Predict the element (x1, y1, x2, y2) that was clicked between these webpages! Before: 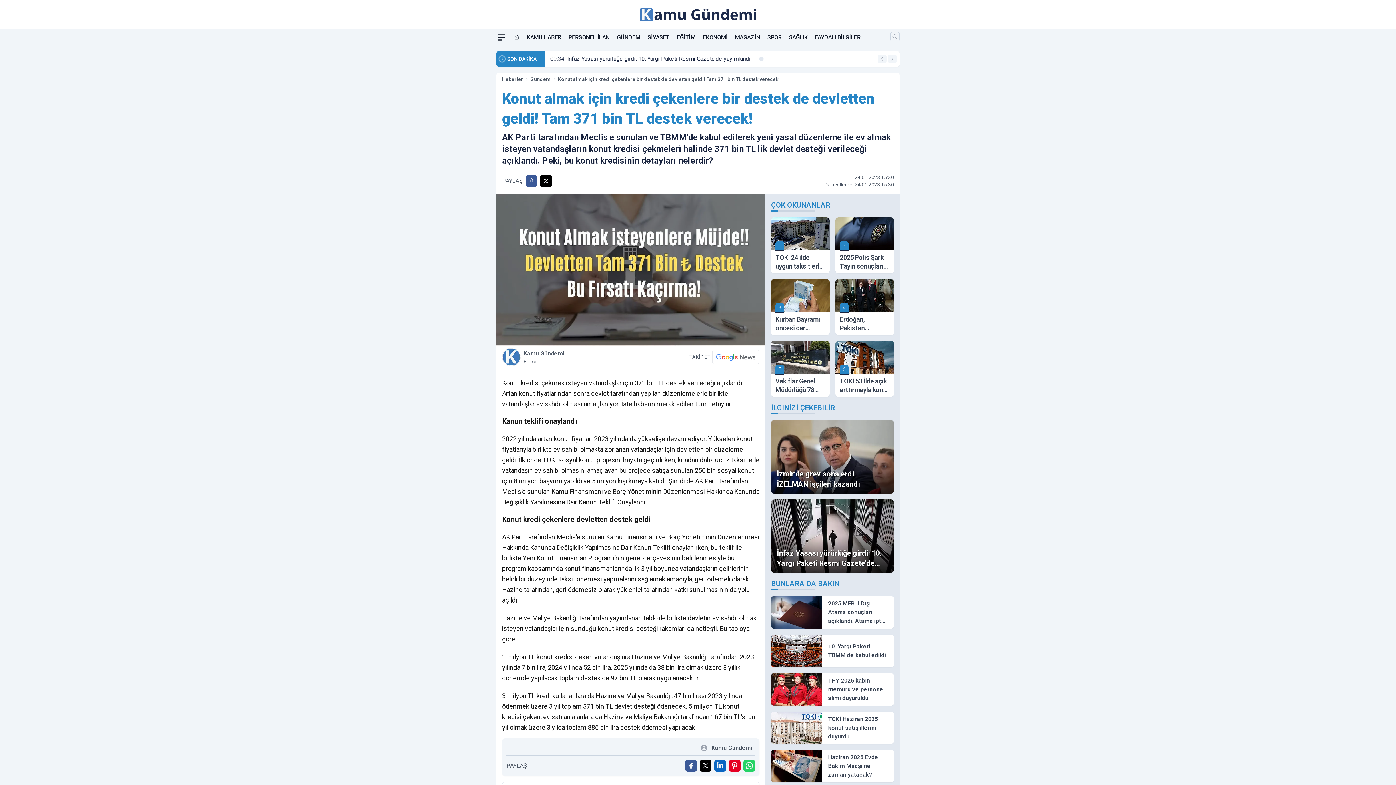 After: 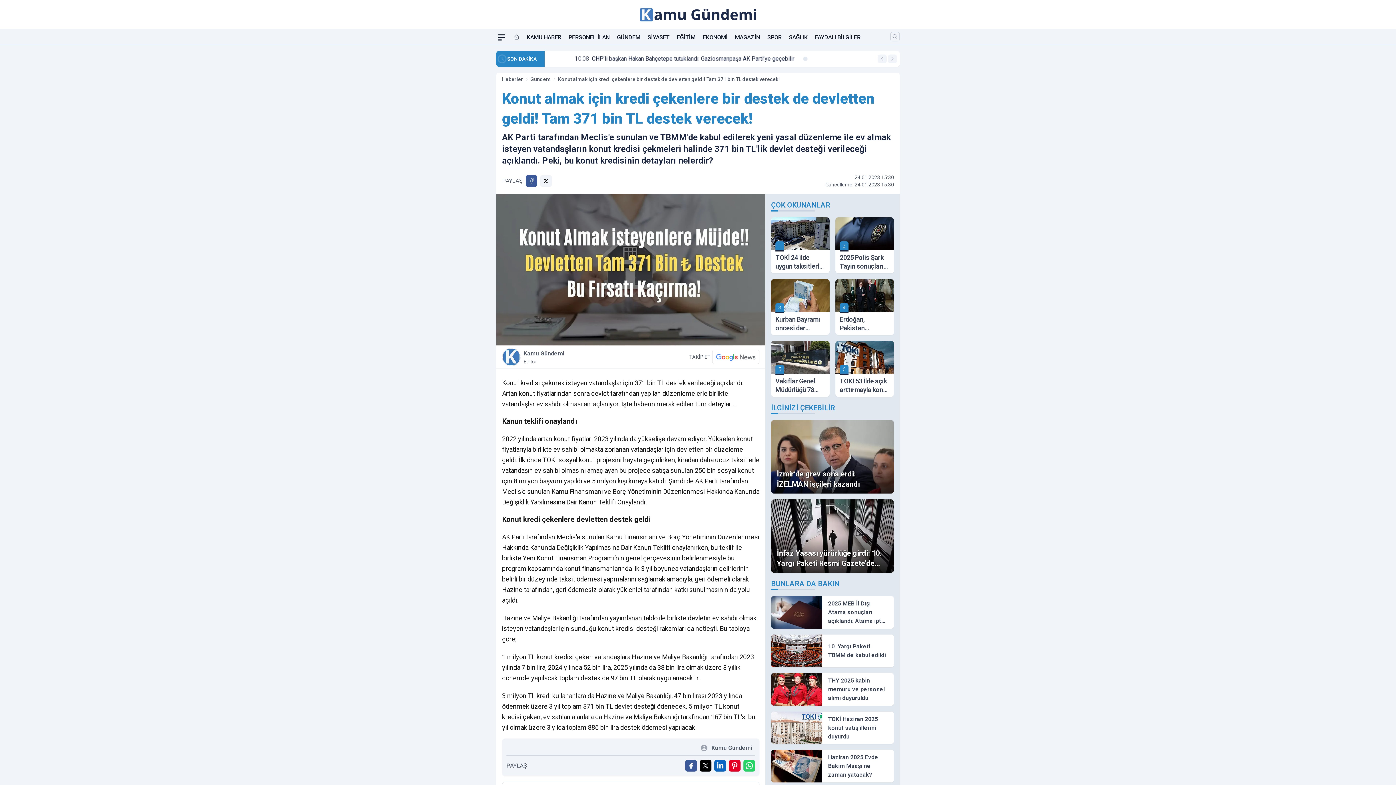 Action: bbox: (540, 175, 552, 186) label: X'te Paylaş